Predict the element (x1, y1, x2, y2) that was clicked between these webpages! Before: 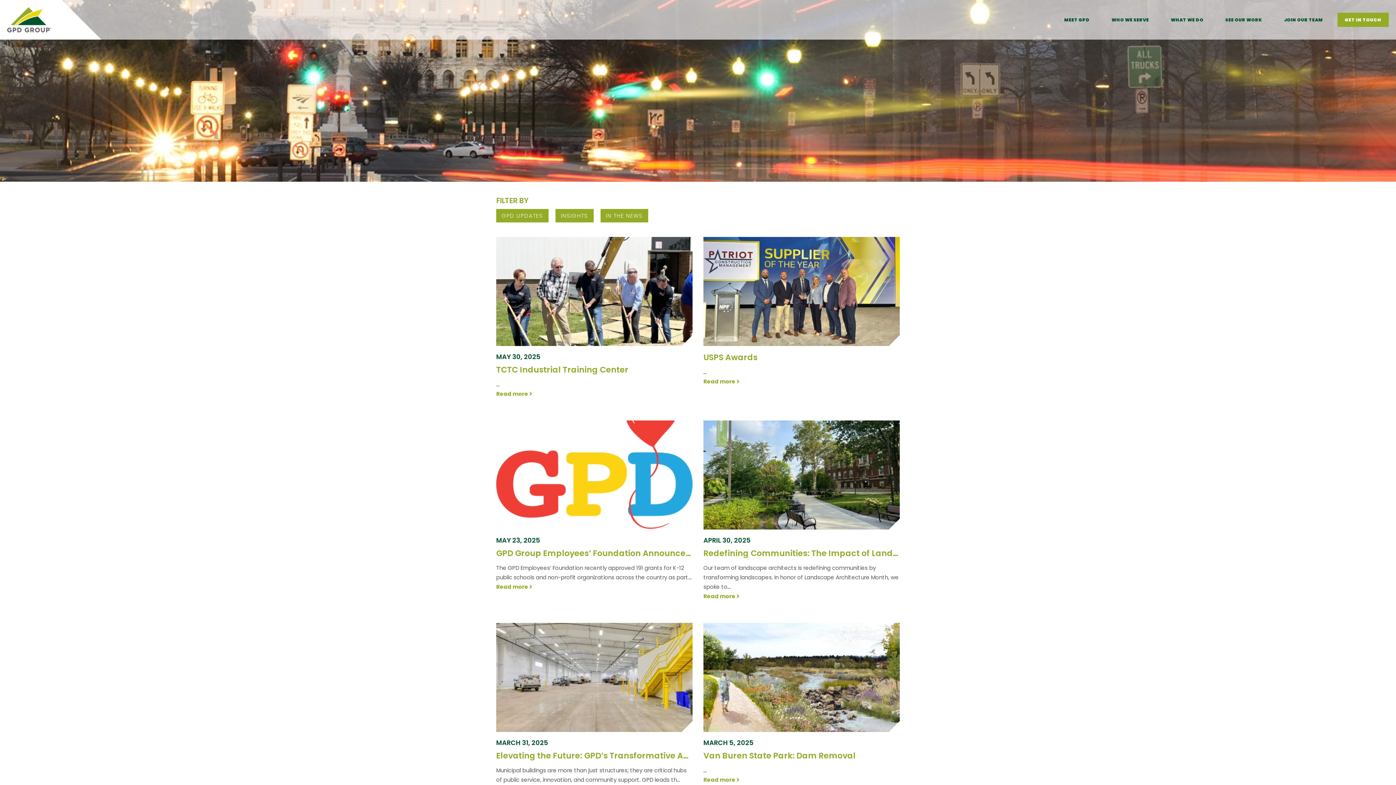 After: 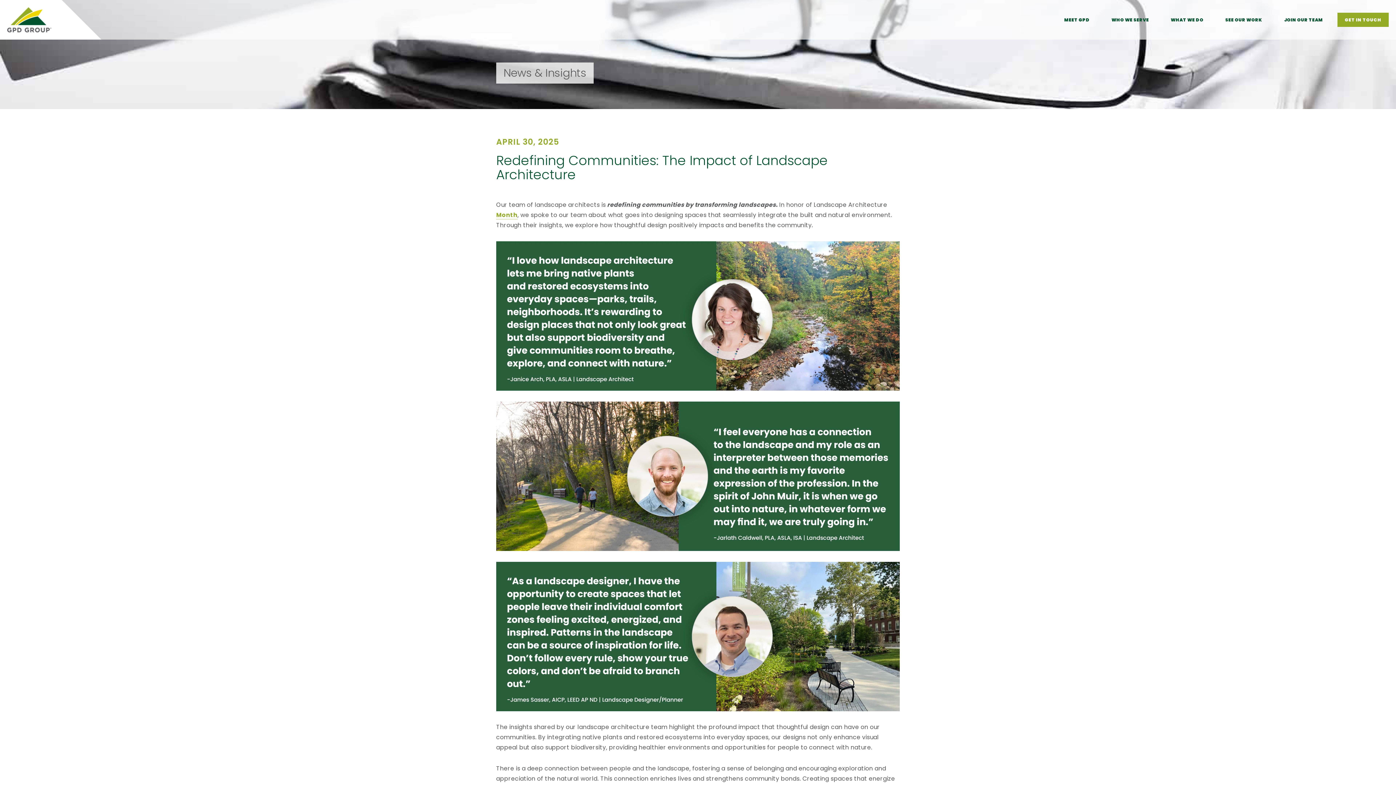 Action: label: Read more  bbox: (703, 592, 900, 601)